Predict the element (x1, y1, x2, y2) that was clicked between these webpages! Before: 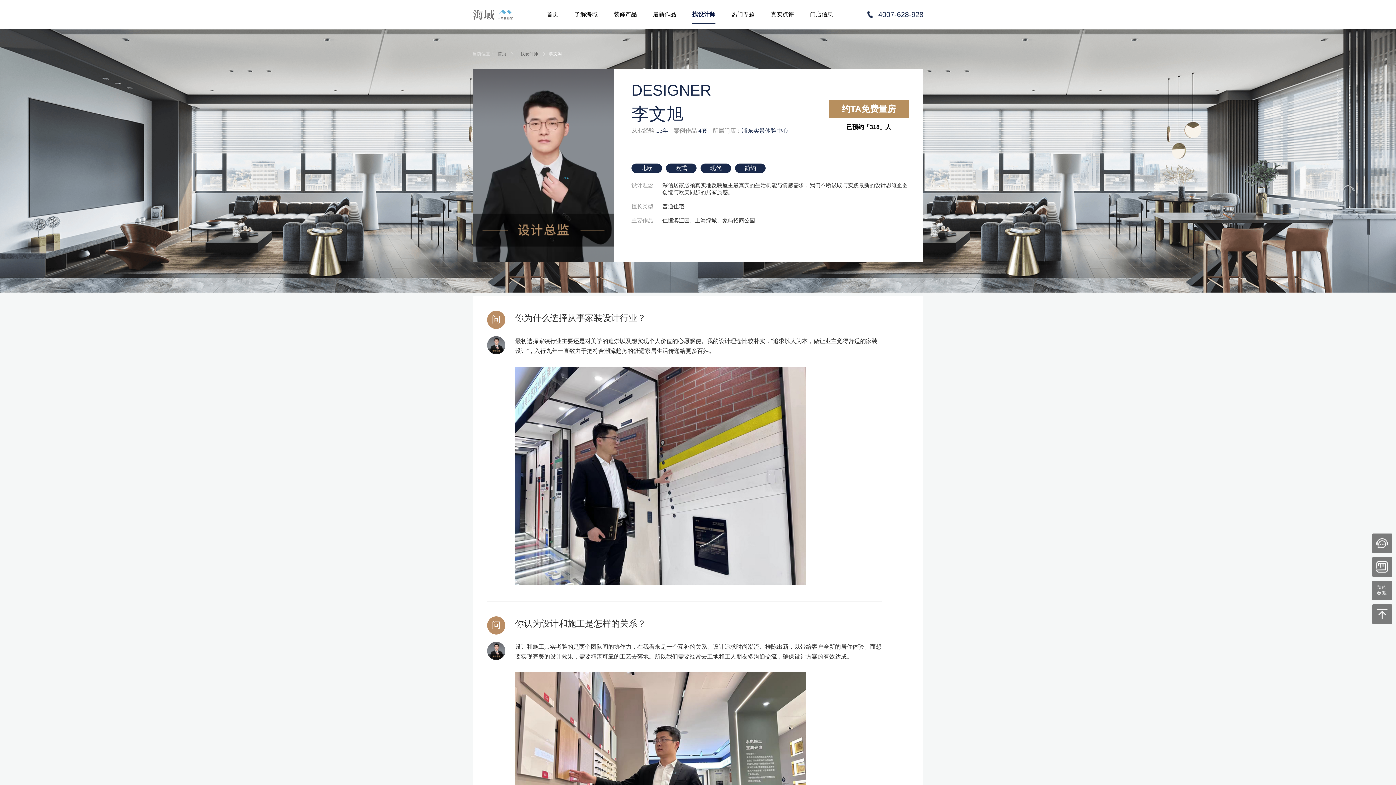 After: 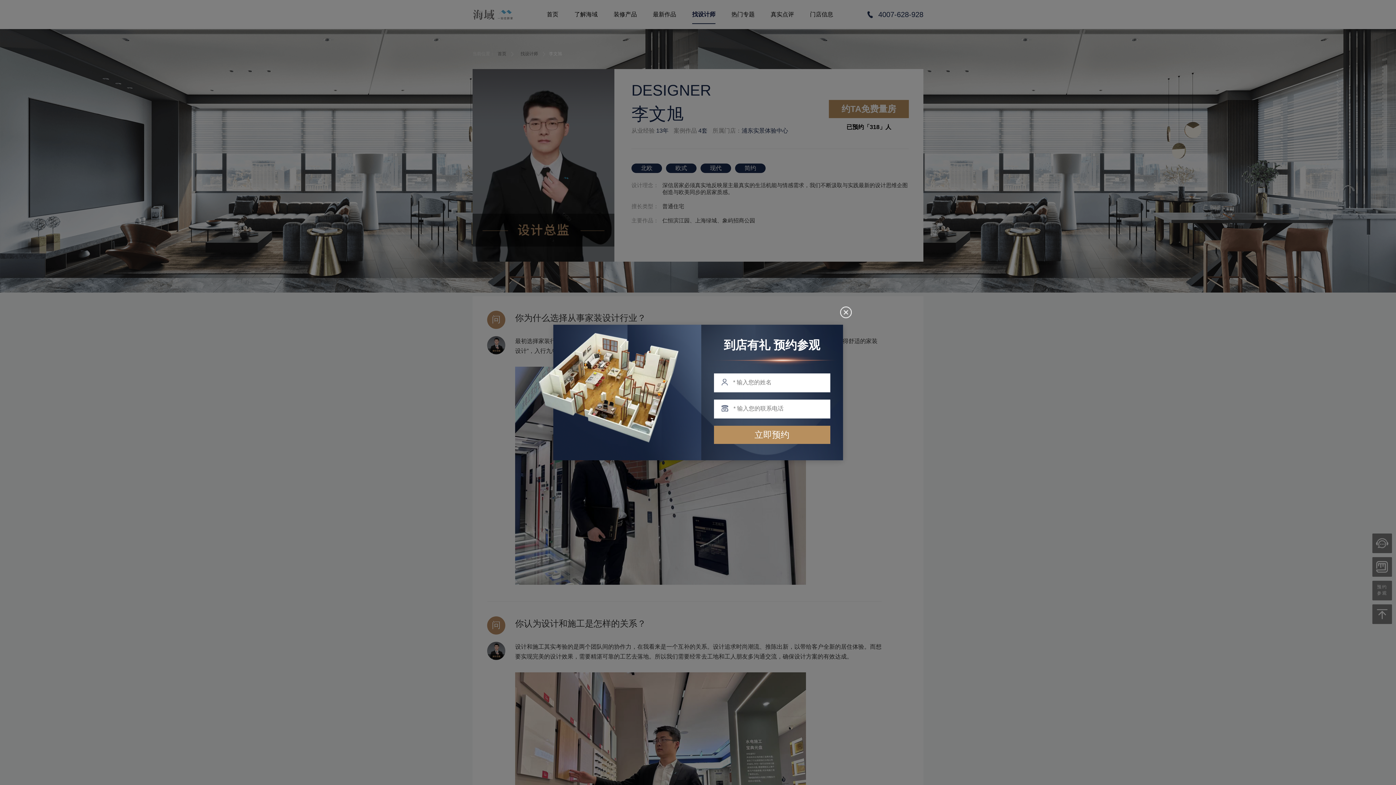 Action: bbox: (1372, 581, 1392, 600) label: 预约参观